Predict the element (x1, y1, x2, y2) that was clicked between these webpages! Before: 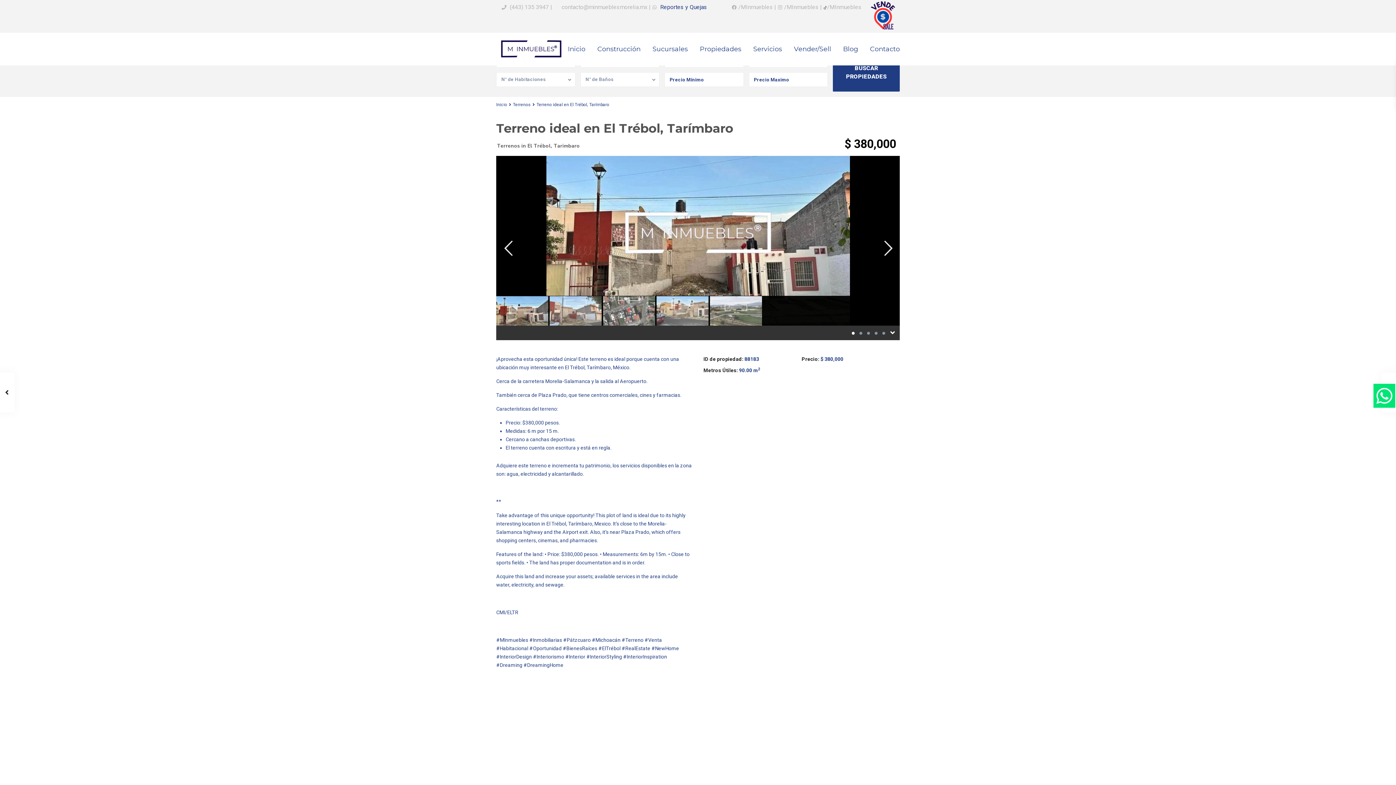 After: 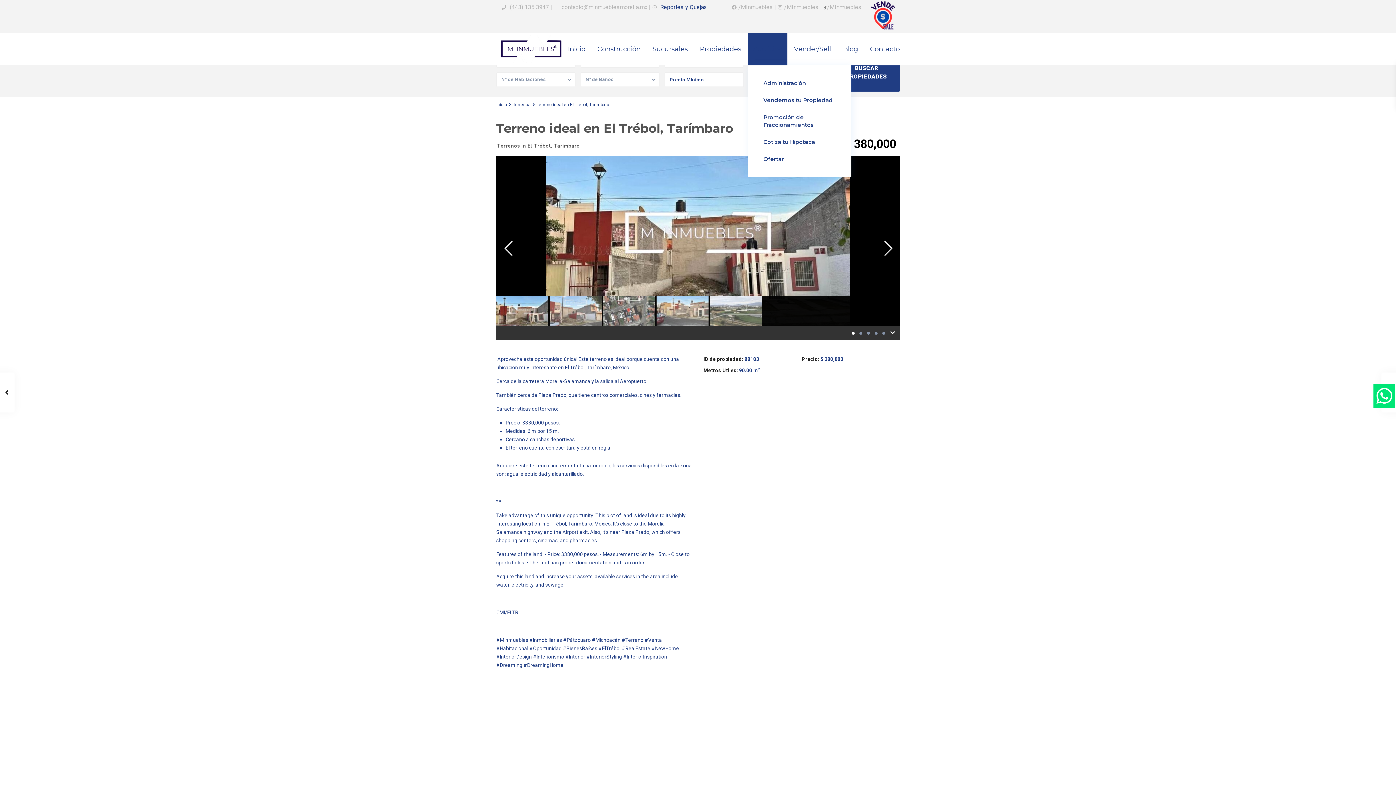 Action: label: Servicios bbox: (748, 32, 787, 65)